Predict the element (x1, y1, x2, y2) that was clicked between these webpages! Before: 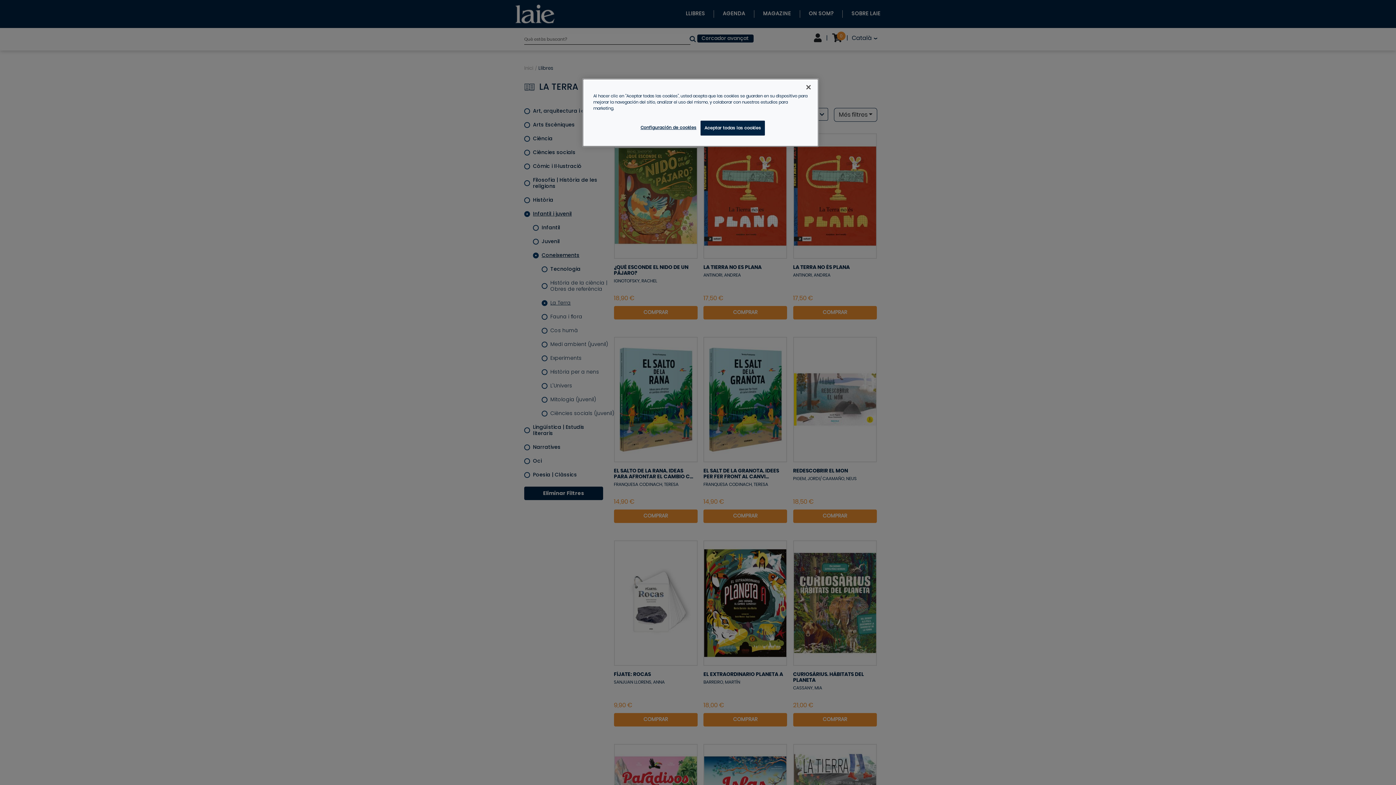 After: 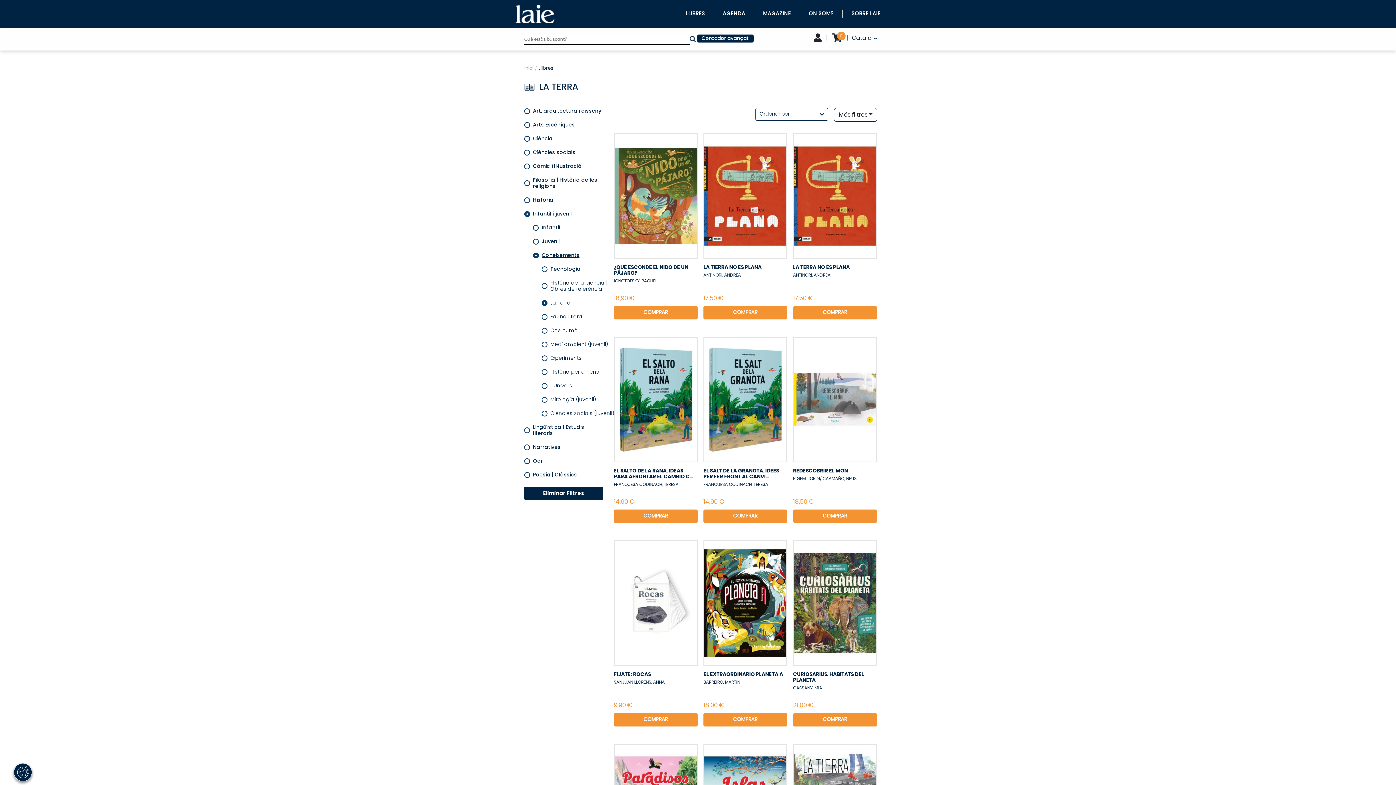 Action: label: Cerrar bbox: (800, 79, 816, 95)